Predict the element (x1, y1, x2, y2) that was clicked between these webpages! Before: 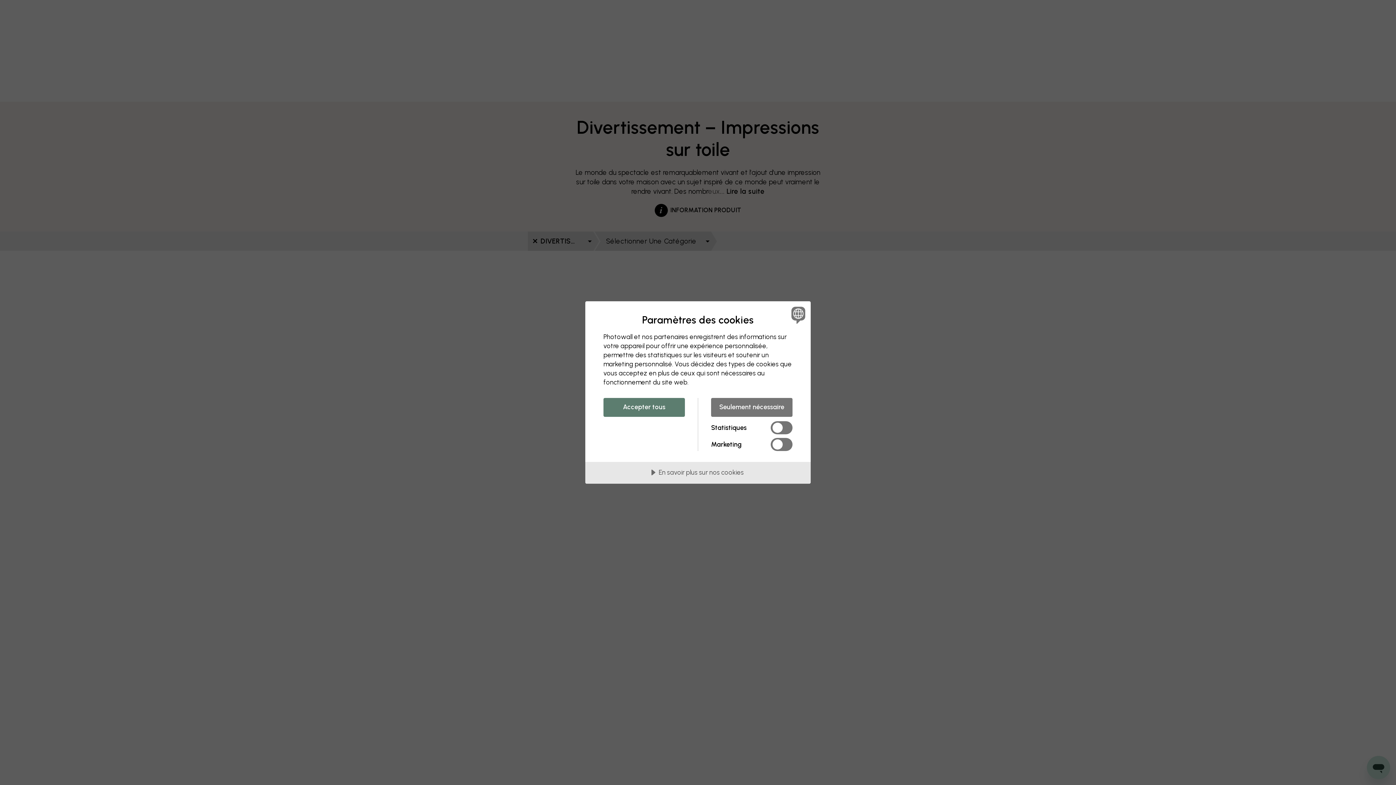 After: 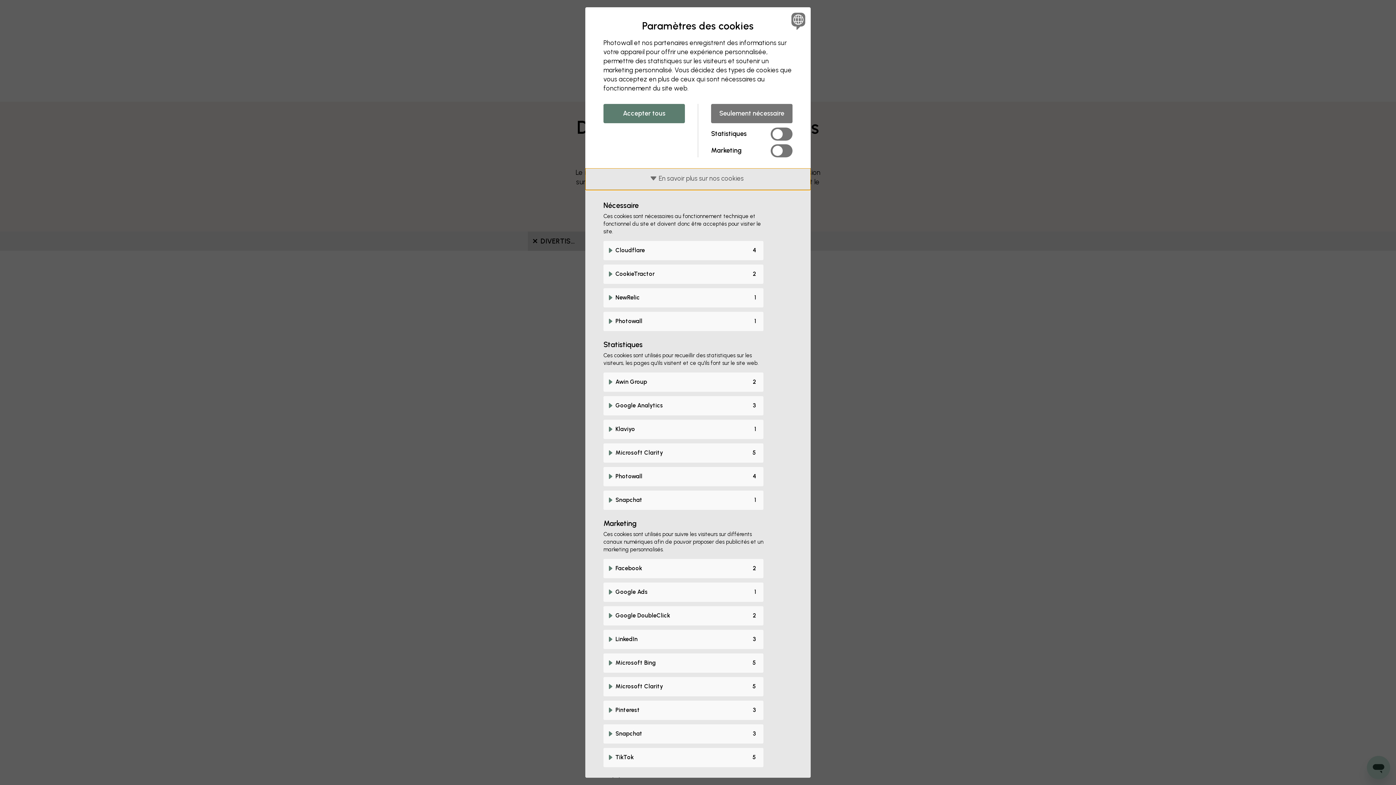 Action: bbox: (585, 462, 810, 484) label: En savoir plus sur nos cookies